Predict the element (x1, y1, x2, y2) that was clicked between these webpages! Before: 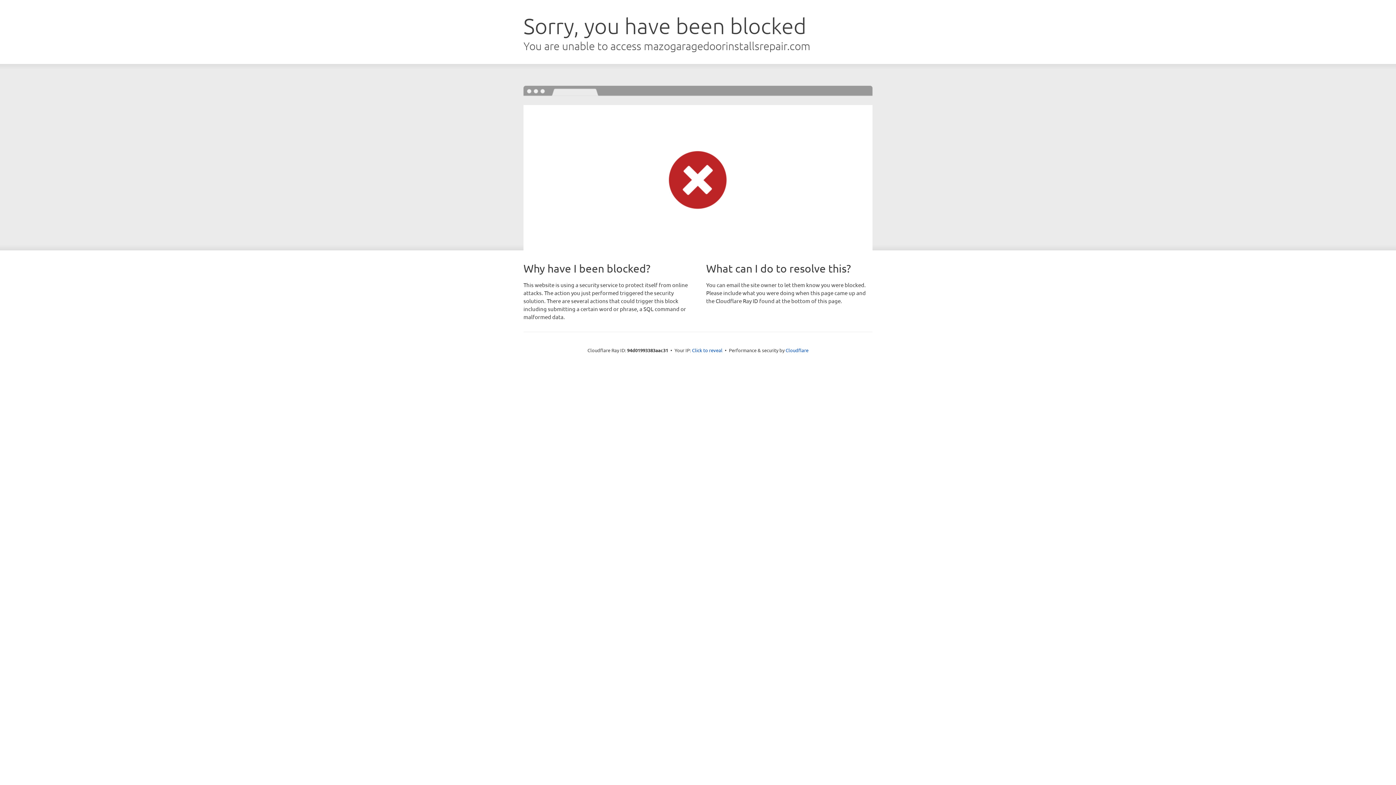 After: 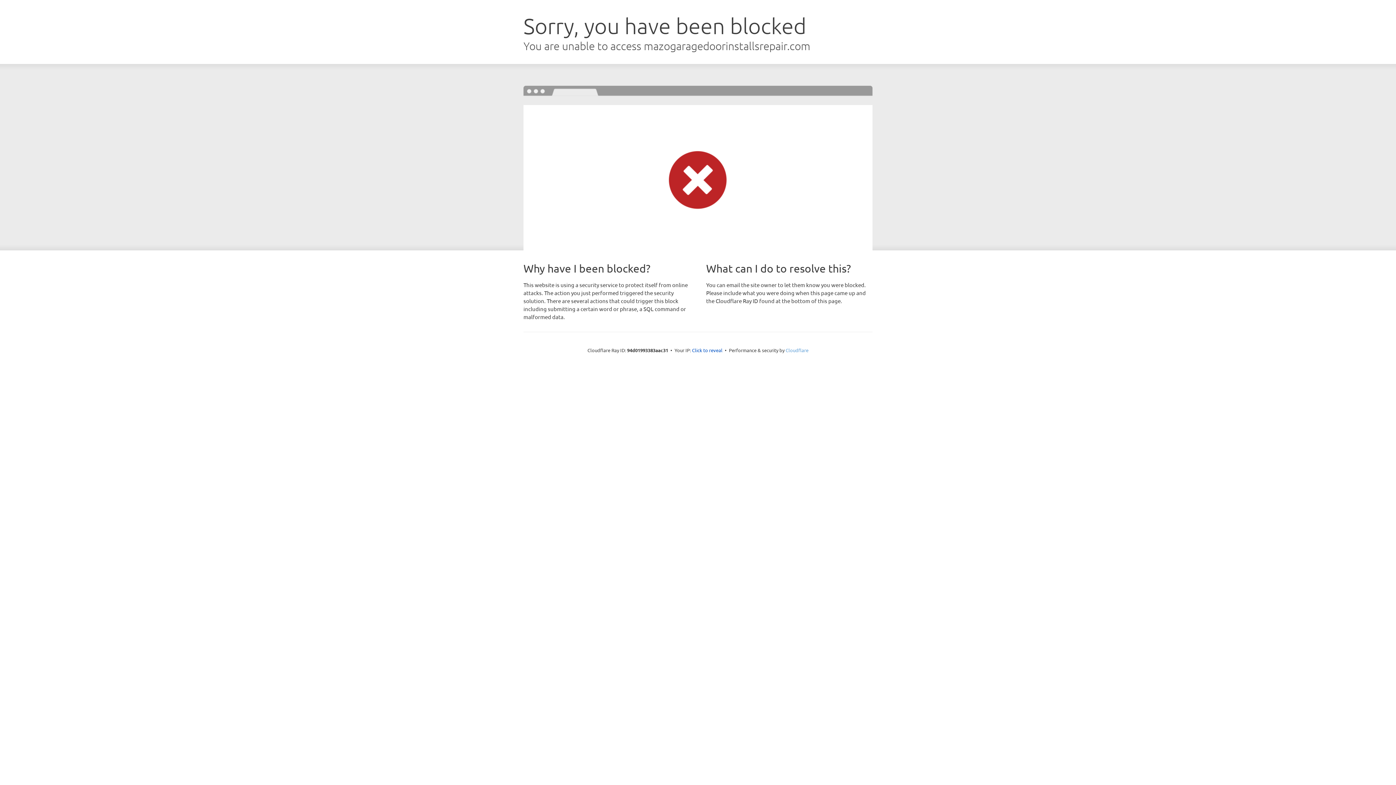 Action: bbox: (785, 347, 808, 353) label: Cloudflare